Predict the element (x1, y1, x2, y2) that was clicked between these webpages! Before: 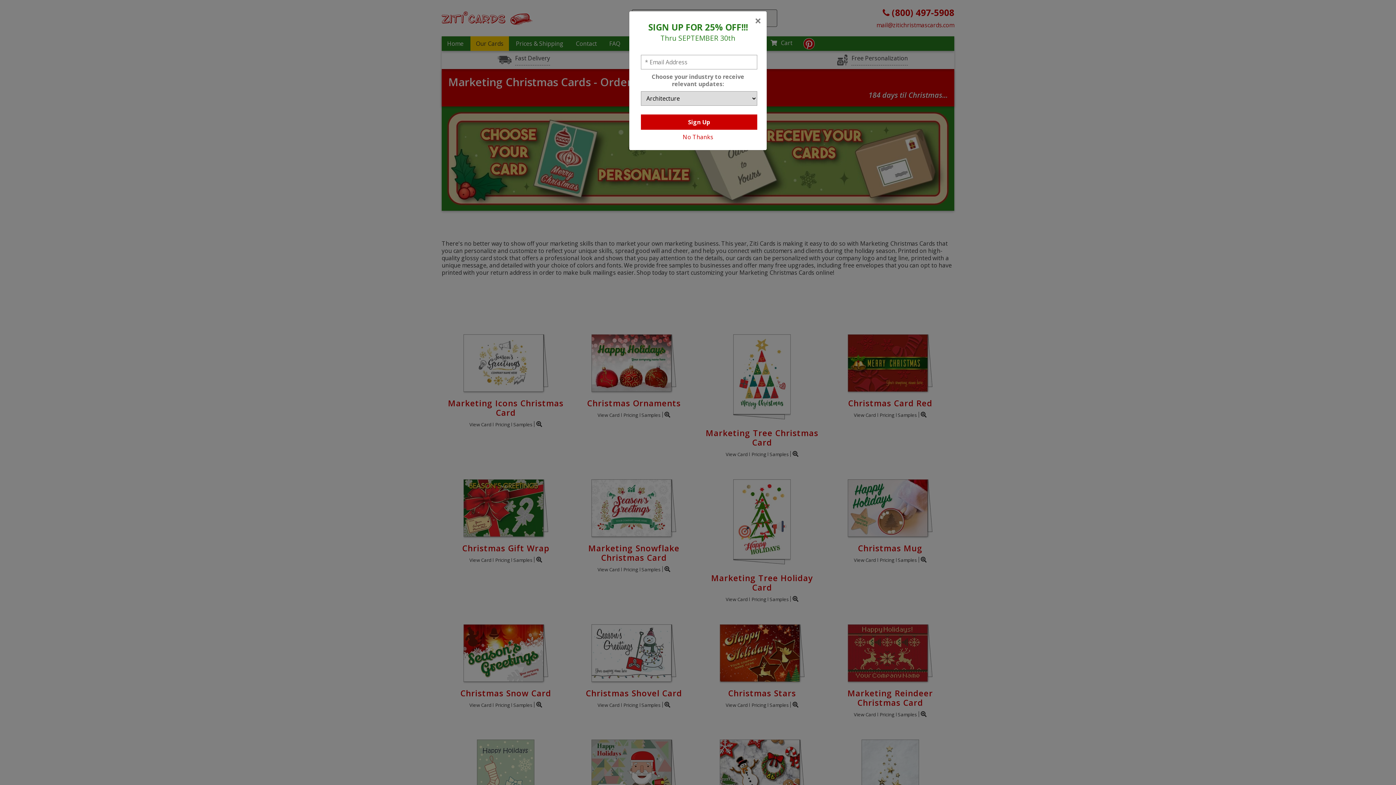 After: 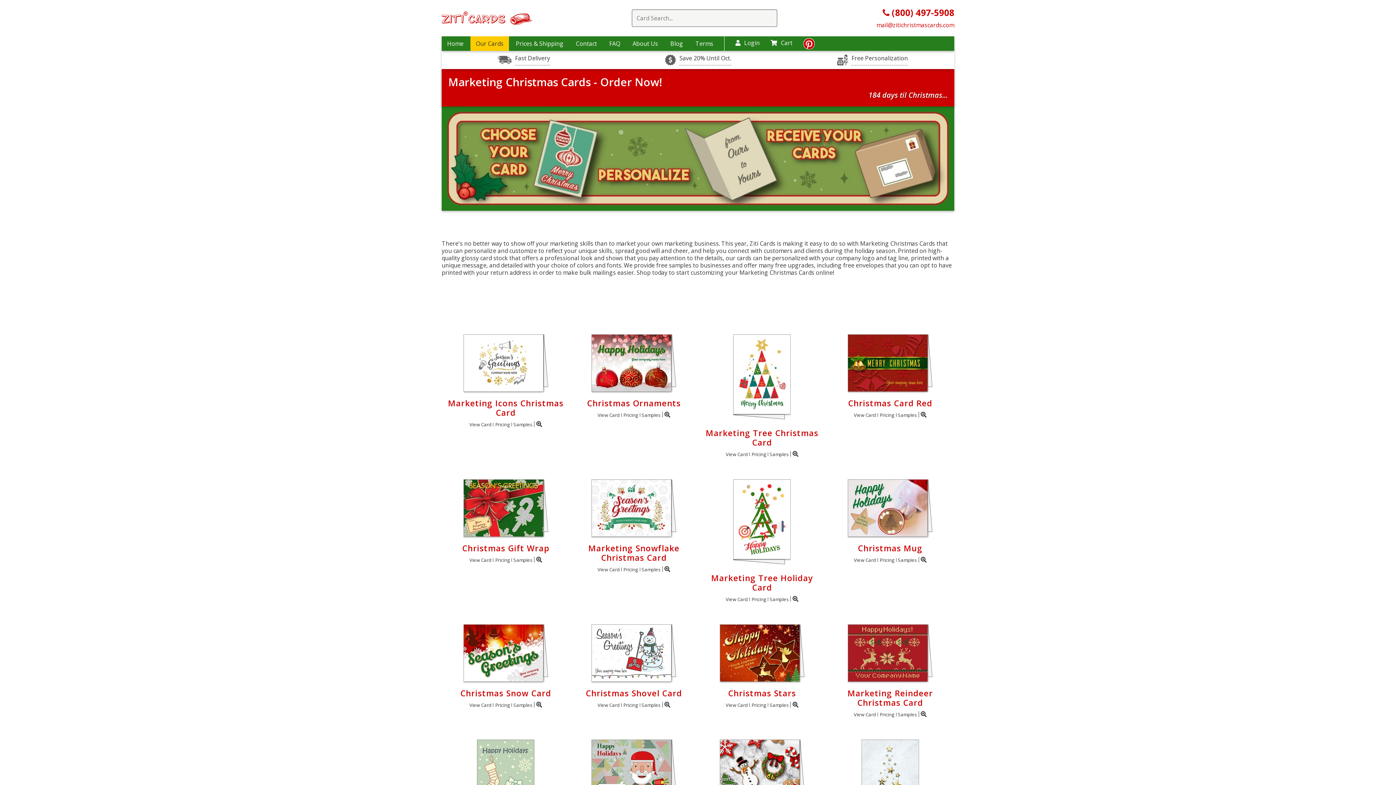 Action: bbox: (677, 129, 718, 144) label: No Thanks